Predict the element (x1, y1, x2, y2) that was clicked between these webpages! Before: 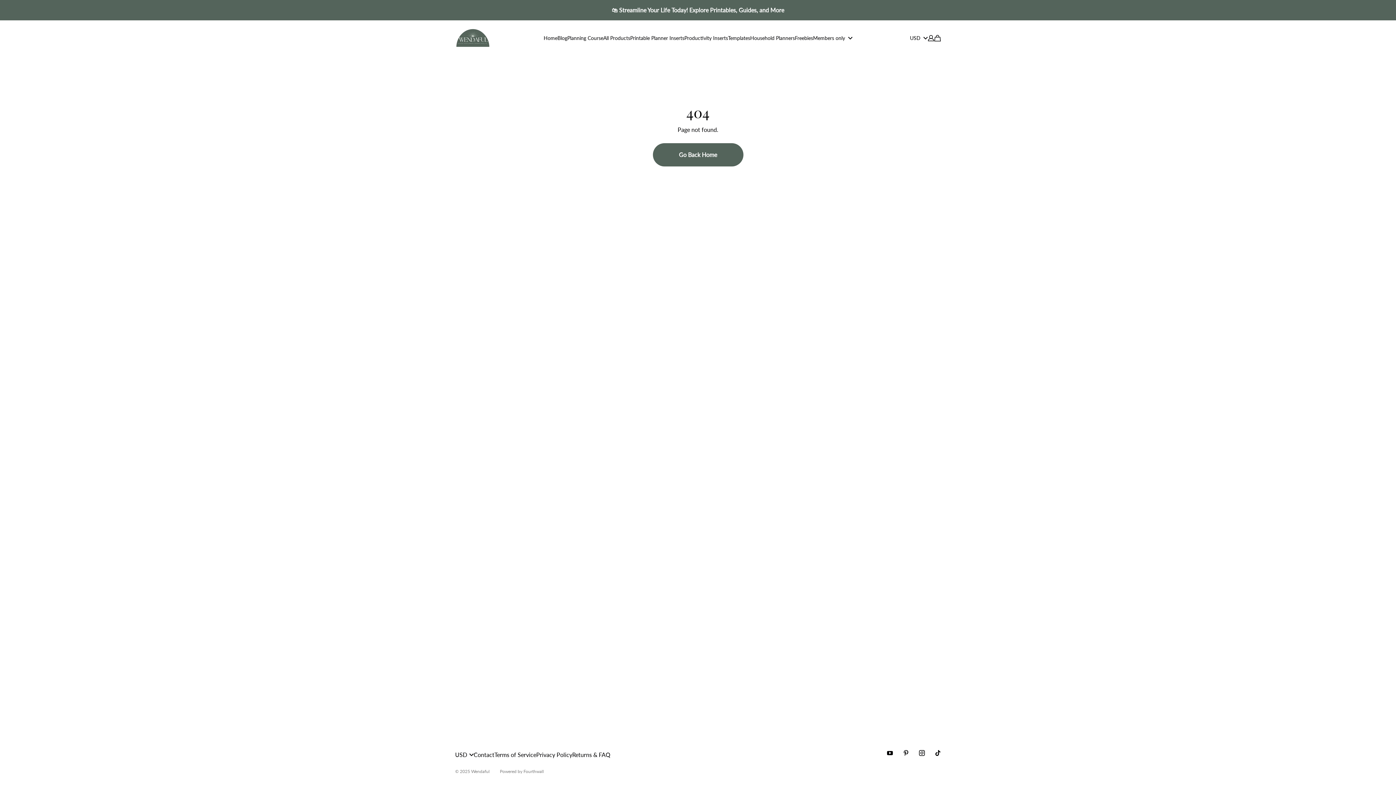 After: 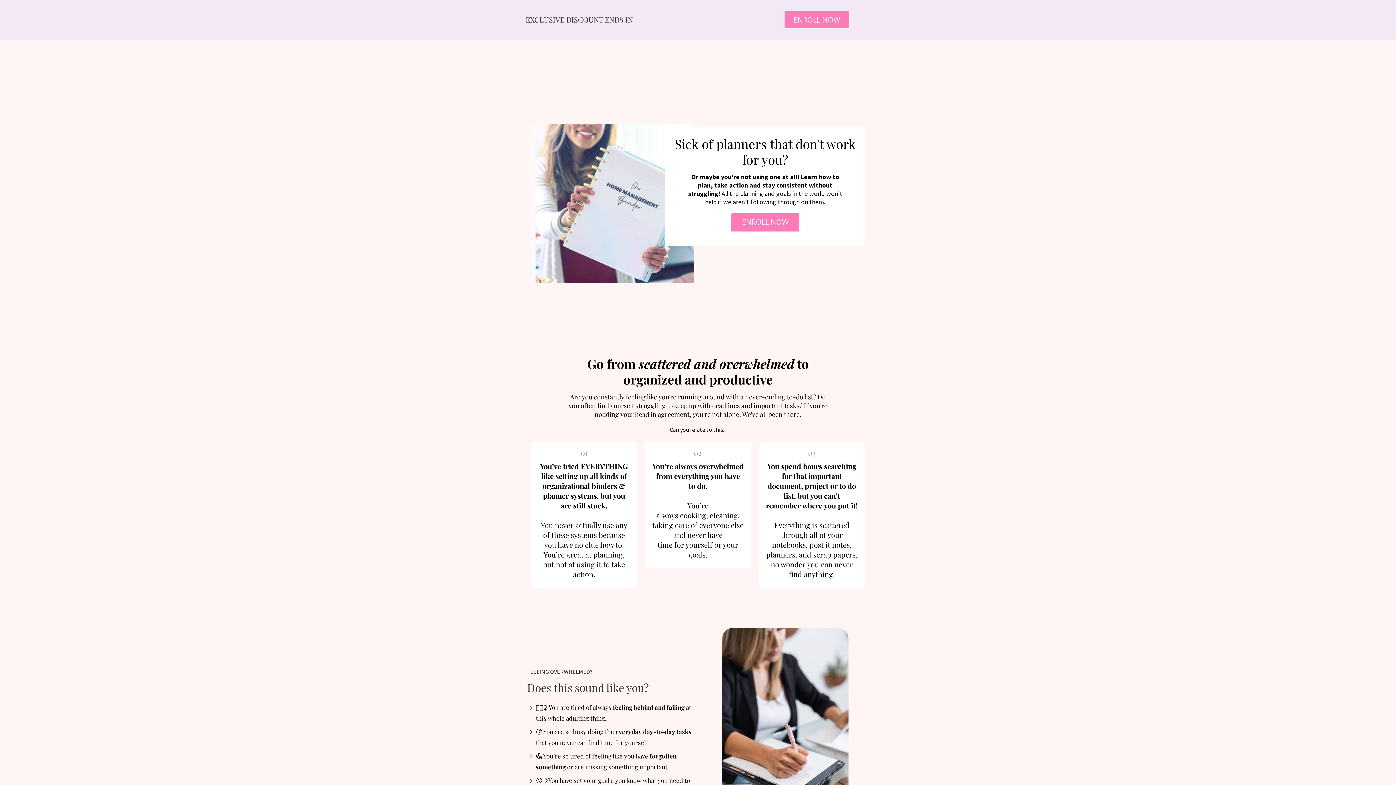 Action: bbox: (567, 31, 603, 44) label: Planning Course